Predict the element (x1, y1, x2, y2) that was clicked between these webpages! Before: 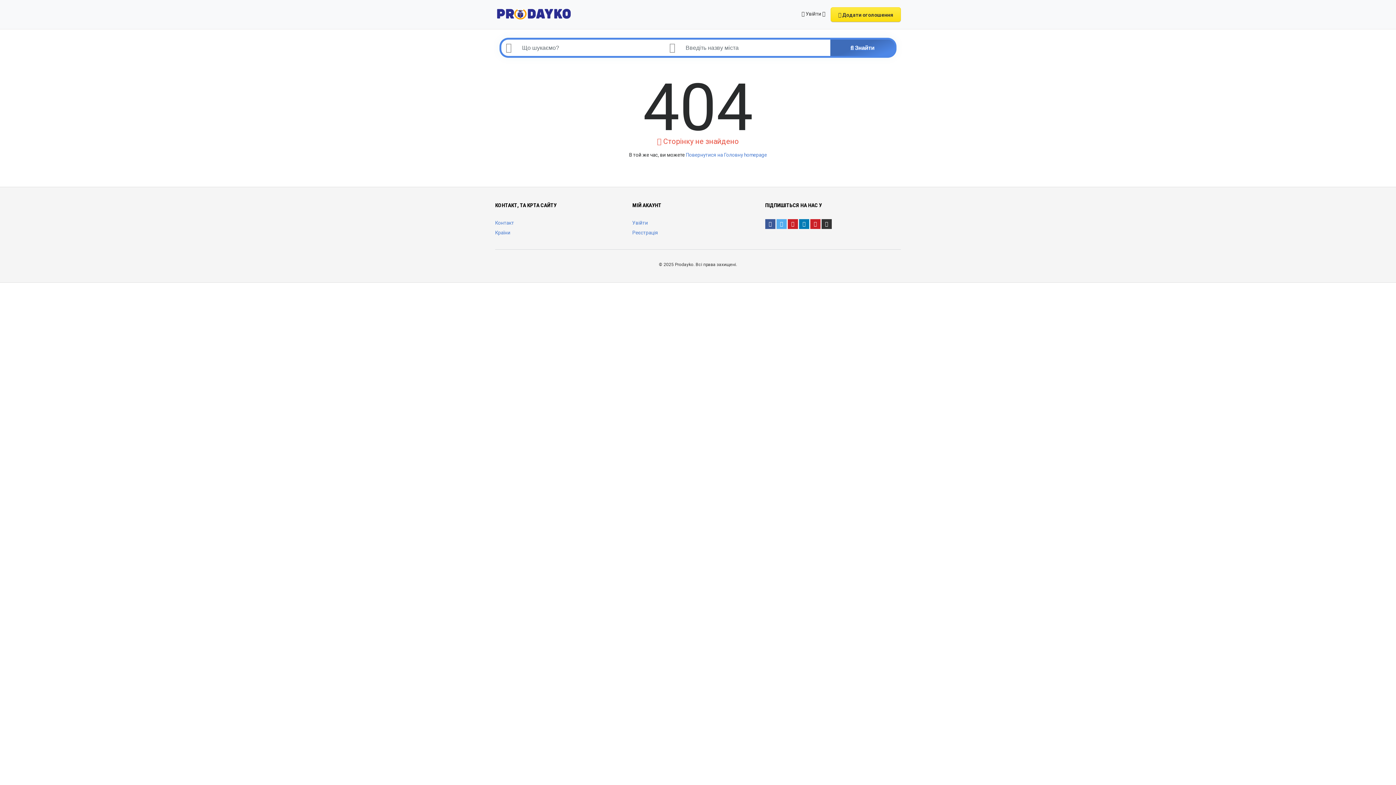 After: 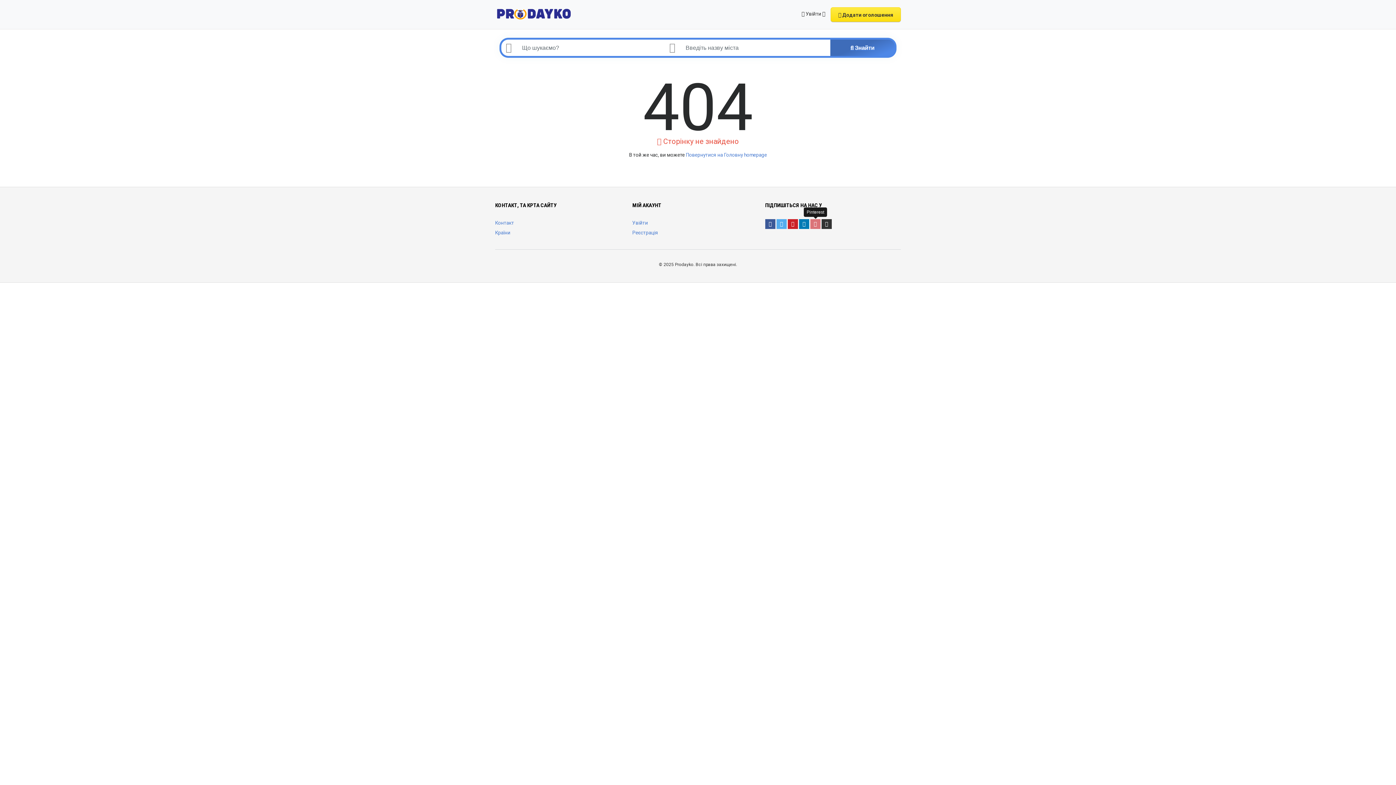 Action: bbox: (810, 219, 820, 229)